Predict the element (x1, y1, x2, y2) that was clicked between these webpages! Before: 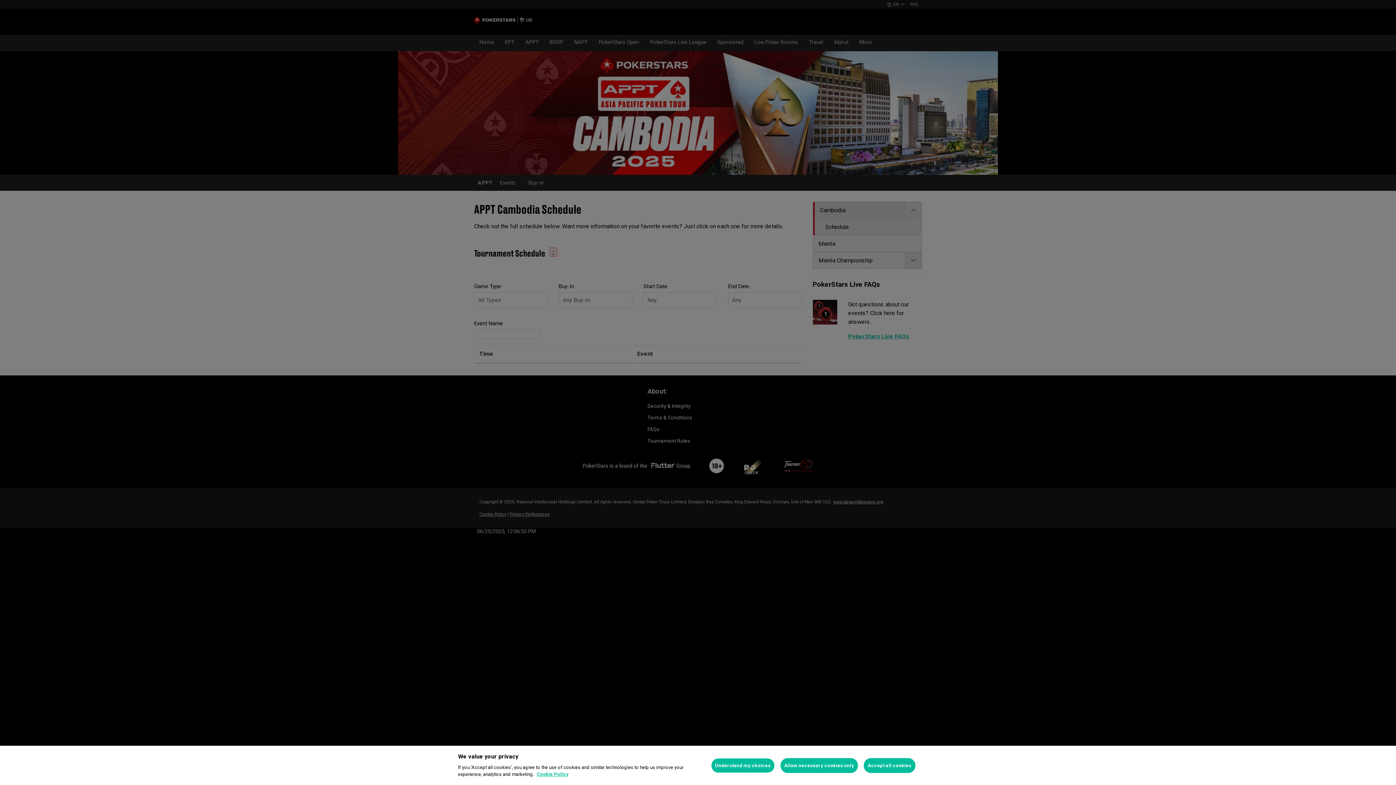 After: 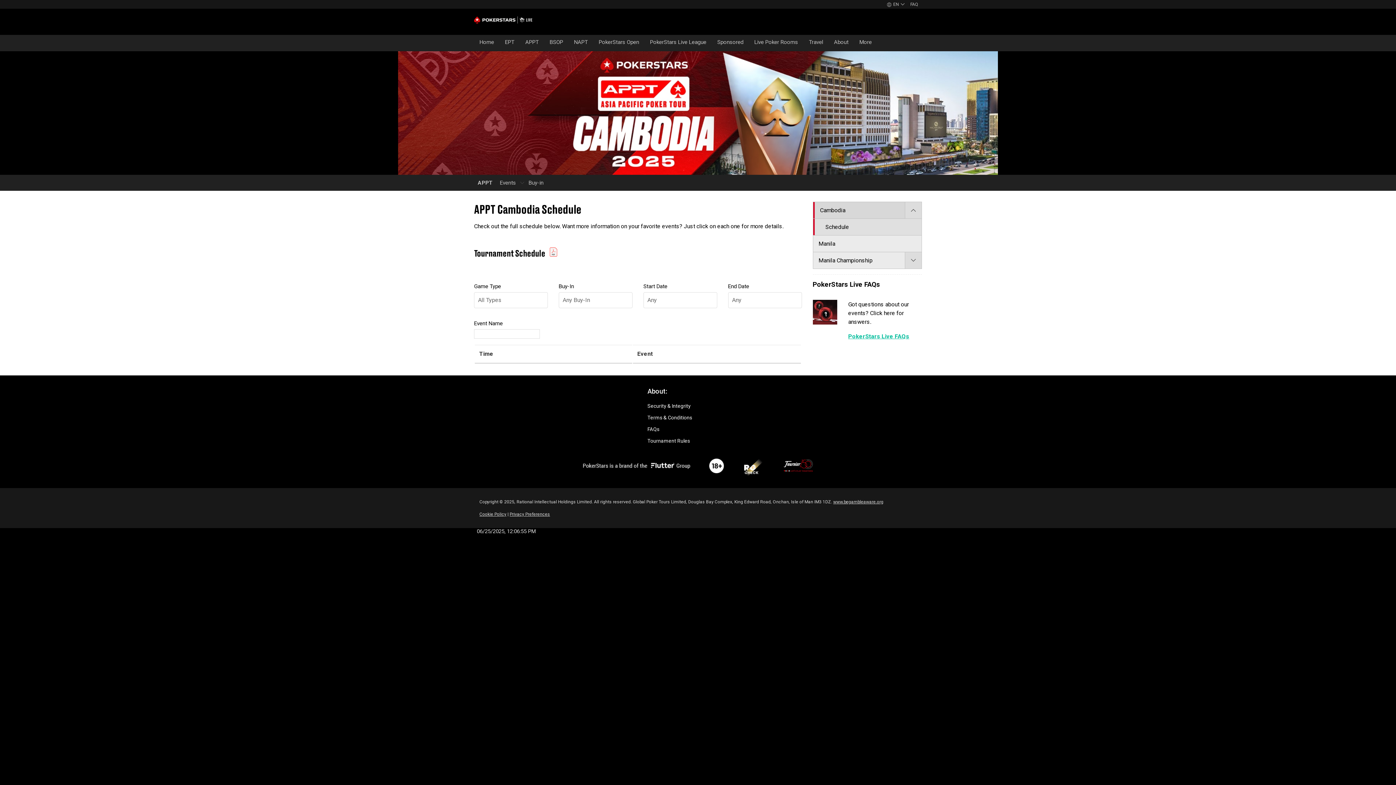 Action: label: Accept all cookies bbox: (864, 758, 915, 773)